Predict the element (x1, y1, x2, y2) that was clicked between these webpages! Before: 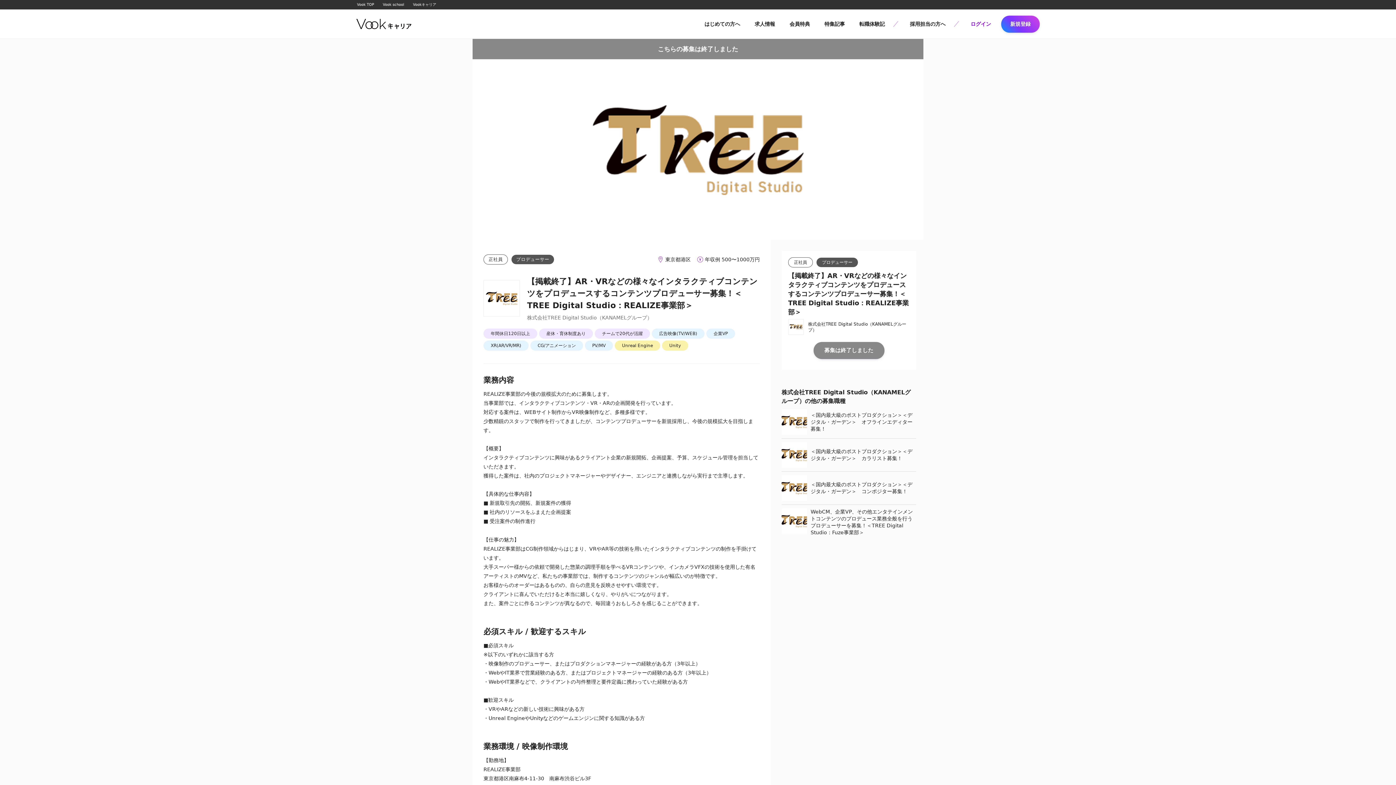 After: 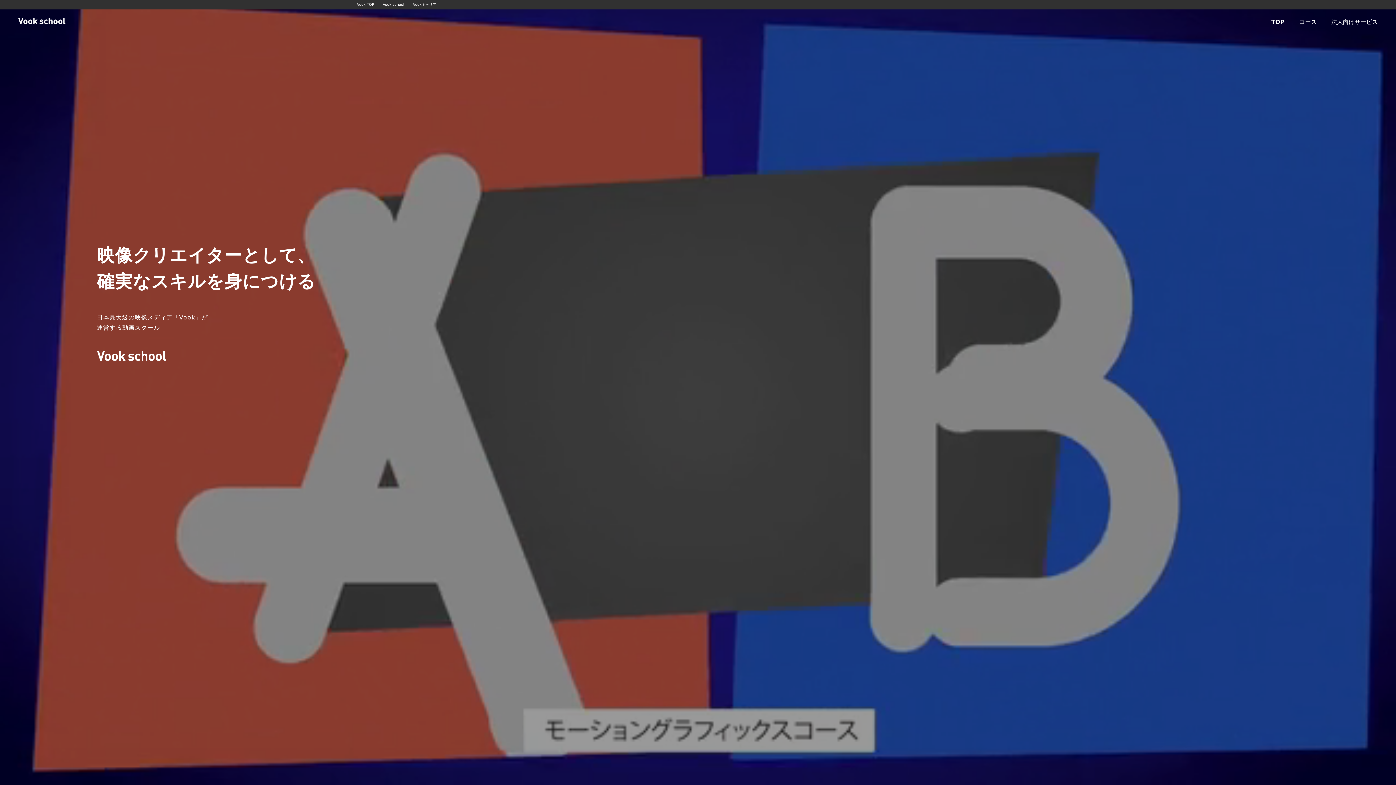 Action: bbox: (378, 0, 408, 9) label: Vook school